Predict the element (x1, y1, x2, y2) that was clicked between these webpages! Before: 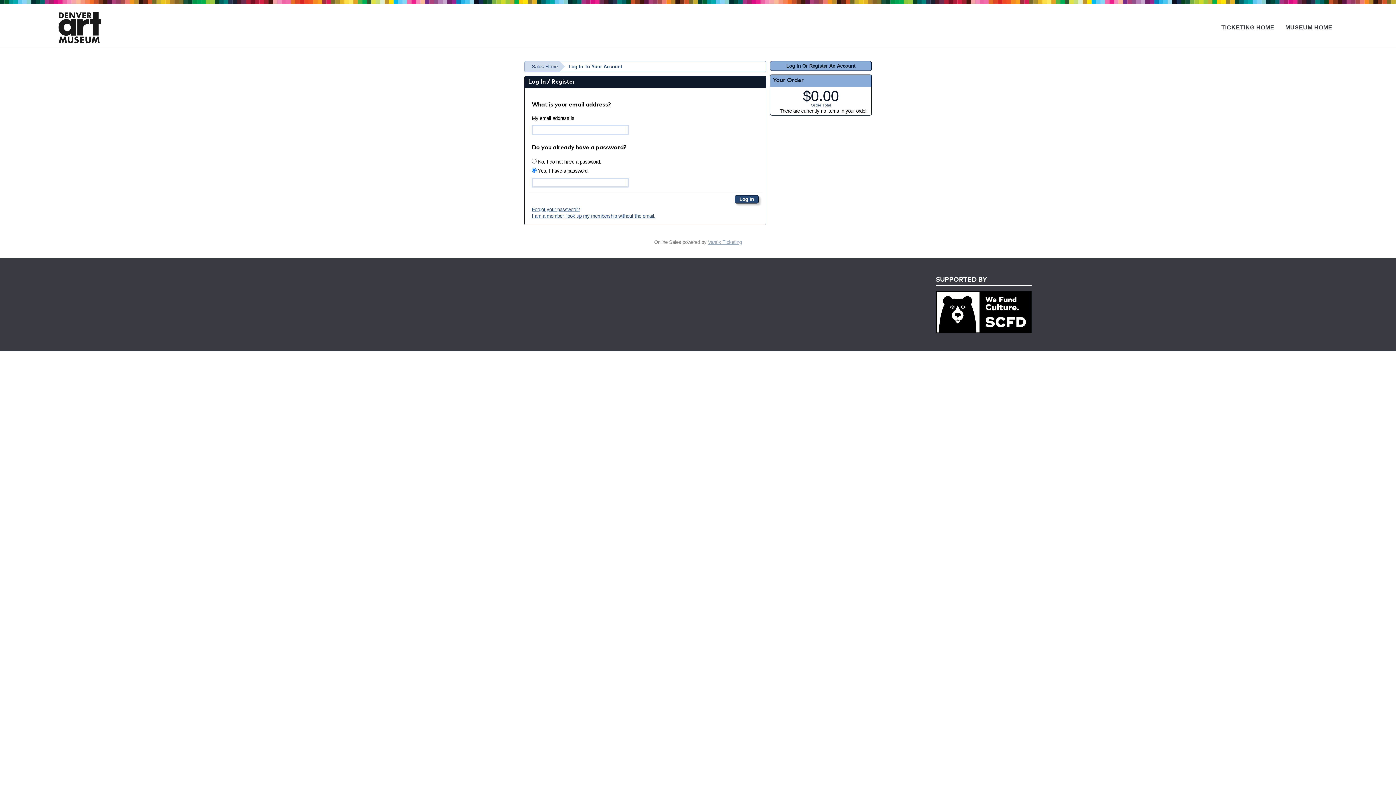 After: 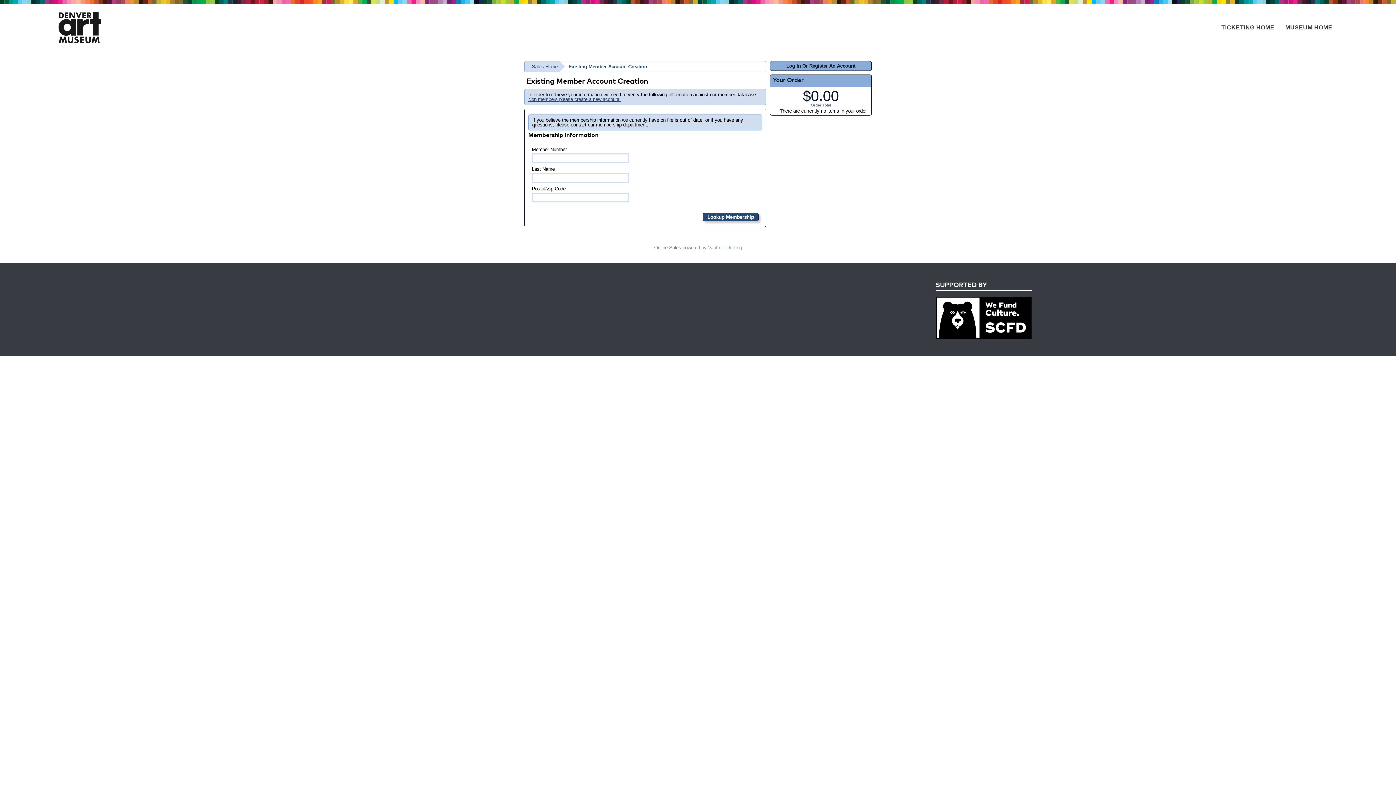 Action: bbox: (532, 213, 655, 218) label: I am a member, look up my membership without the email.